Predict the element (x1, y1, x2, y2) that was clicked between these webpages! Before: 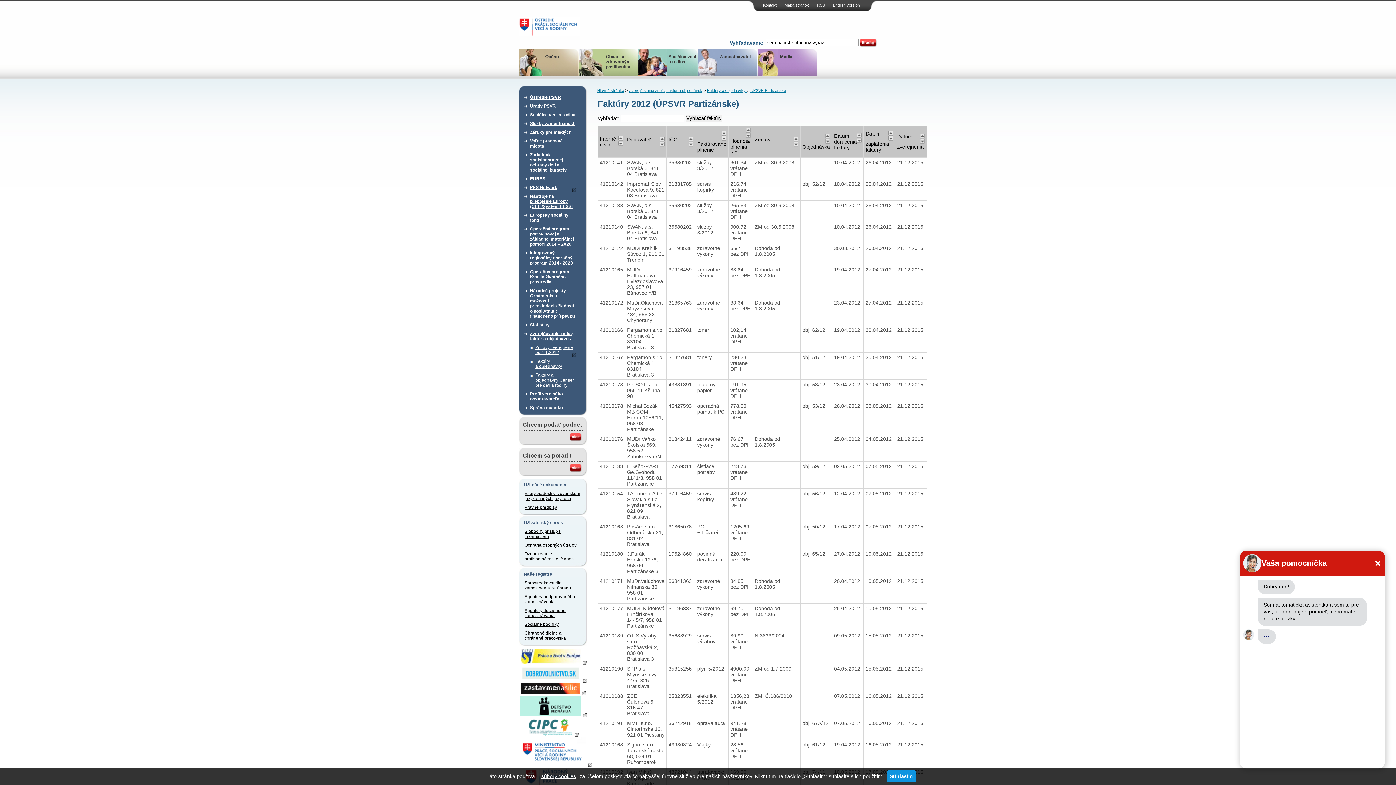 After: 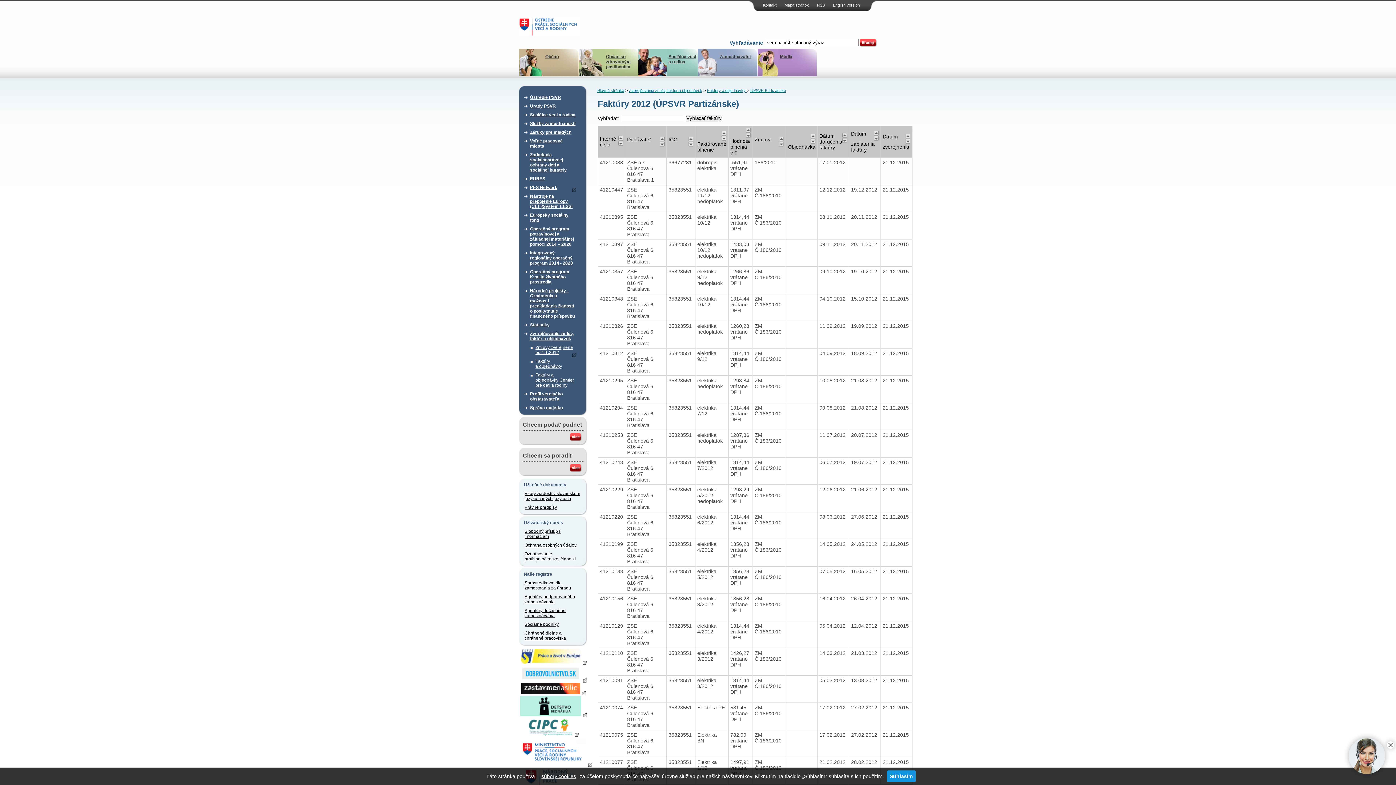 Action: bbox: (659, 141, 664, 146)